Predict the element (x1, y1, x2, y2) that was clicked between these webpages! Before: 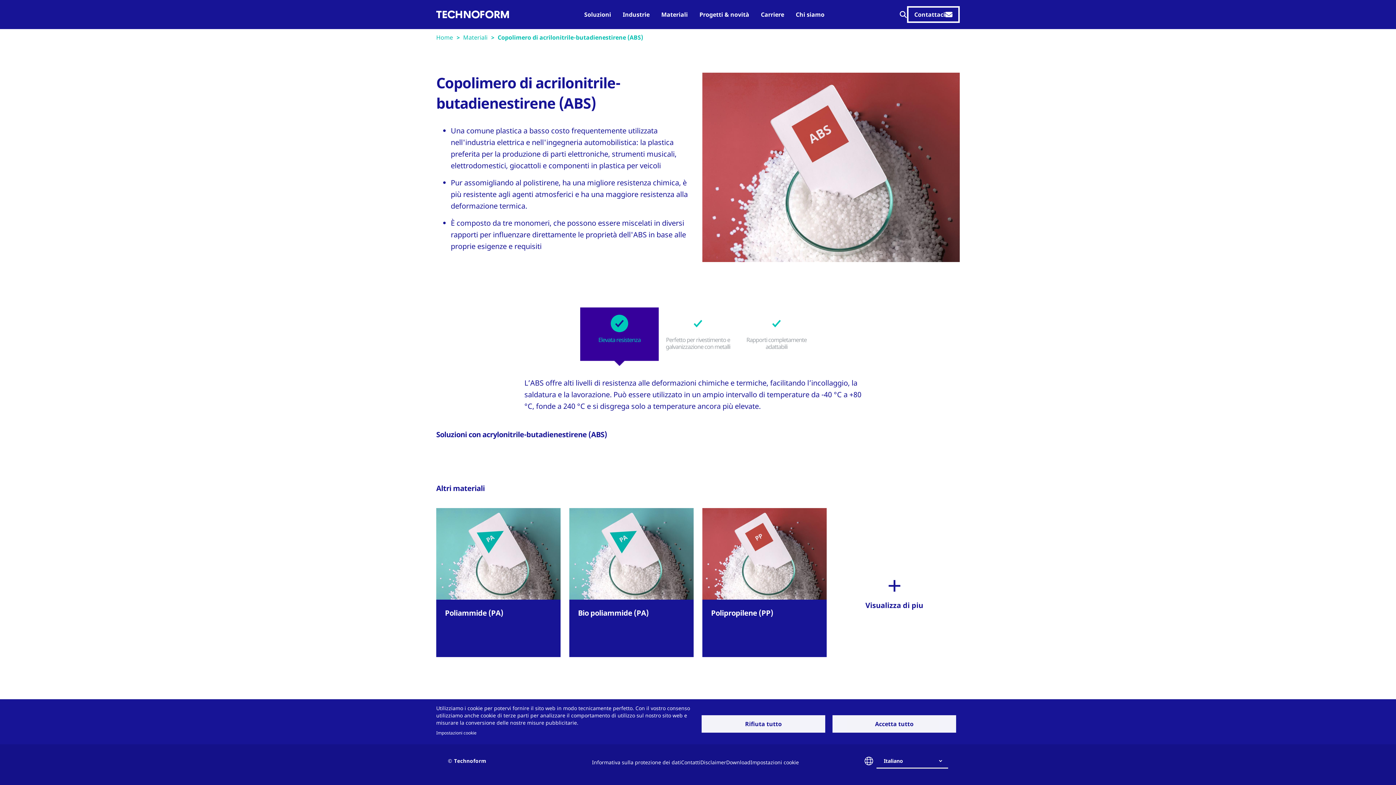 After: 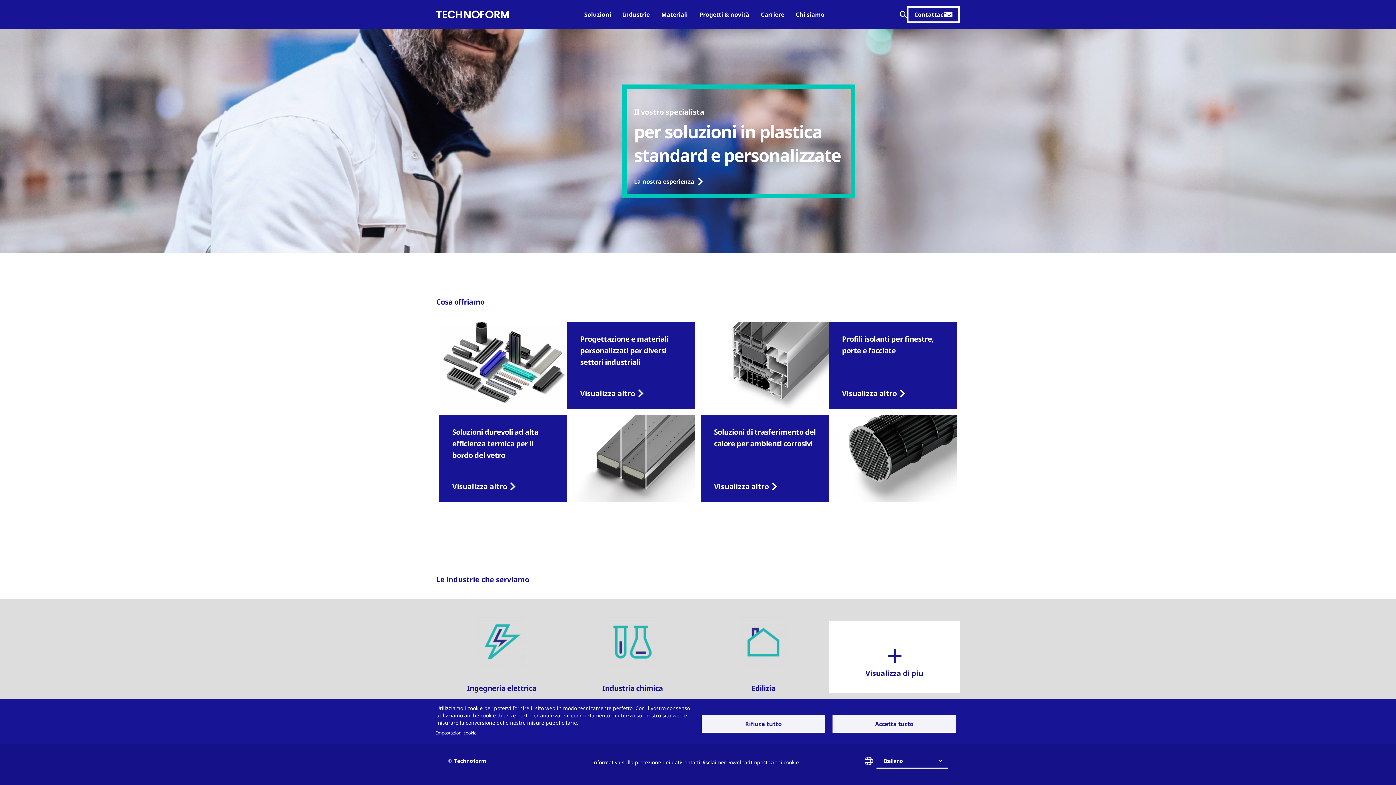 Action: bbox: (436, 33, 453, 41) label: Home